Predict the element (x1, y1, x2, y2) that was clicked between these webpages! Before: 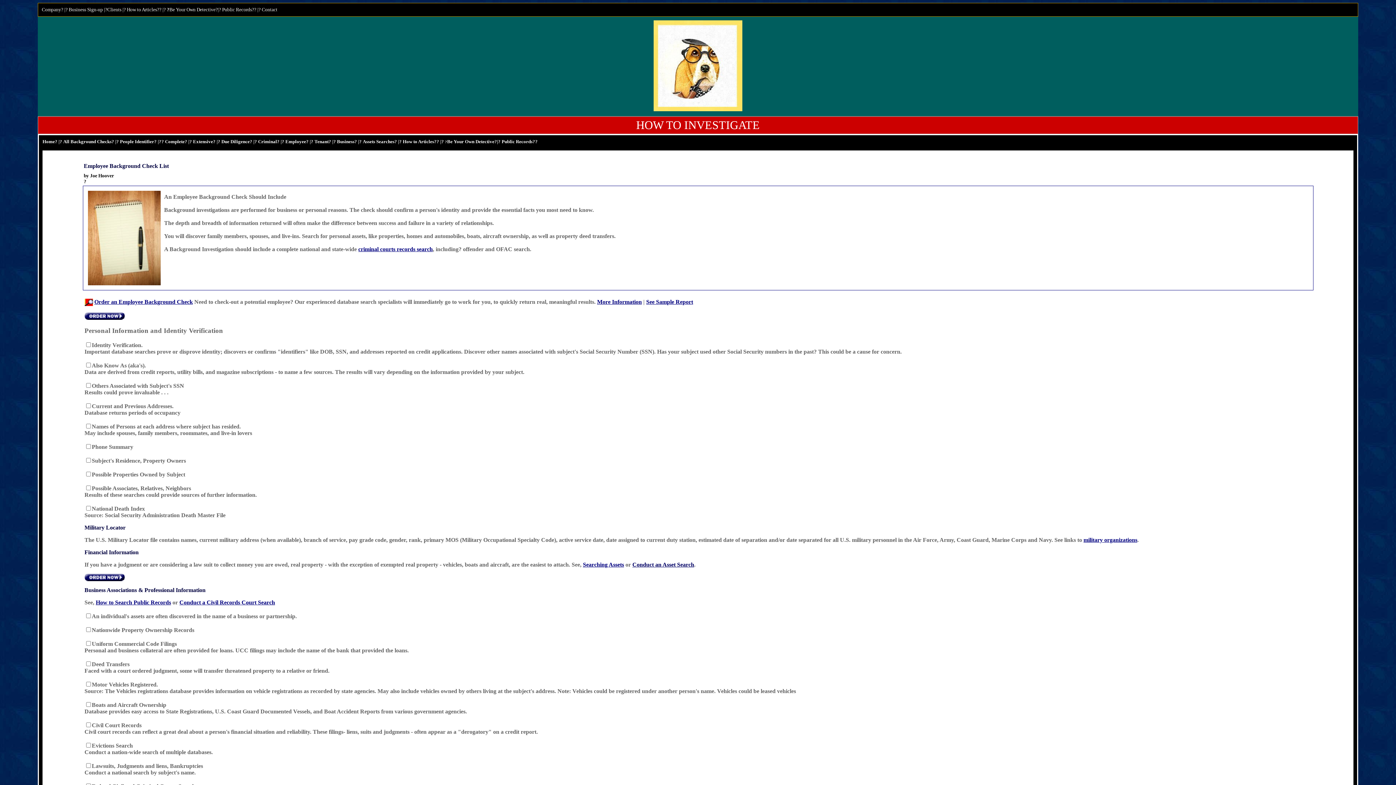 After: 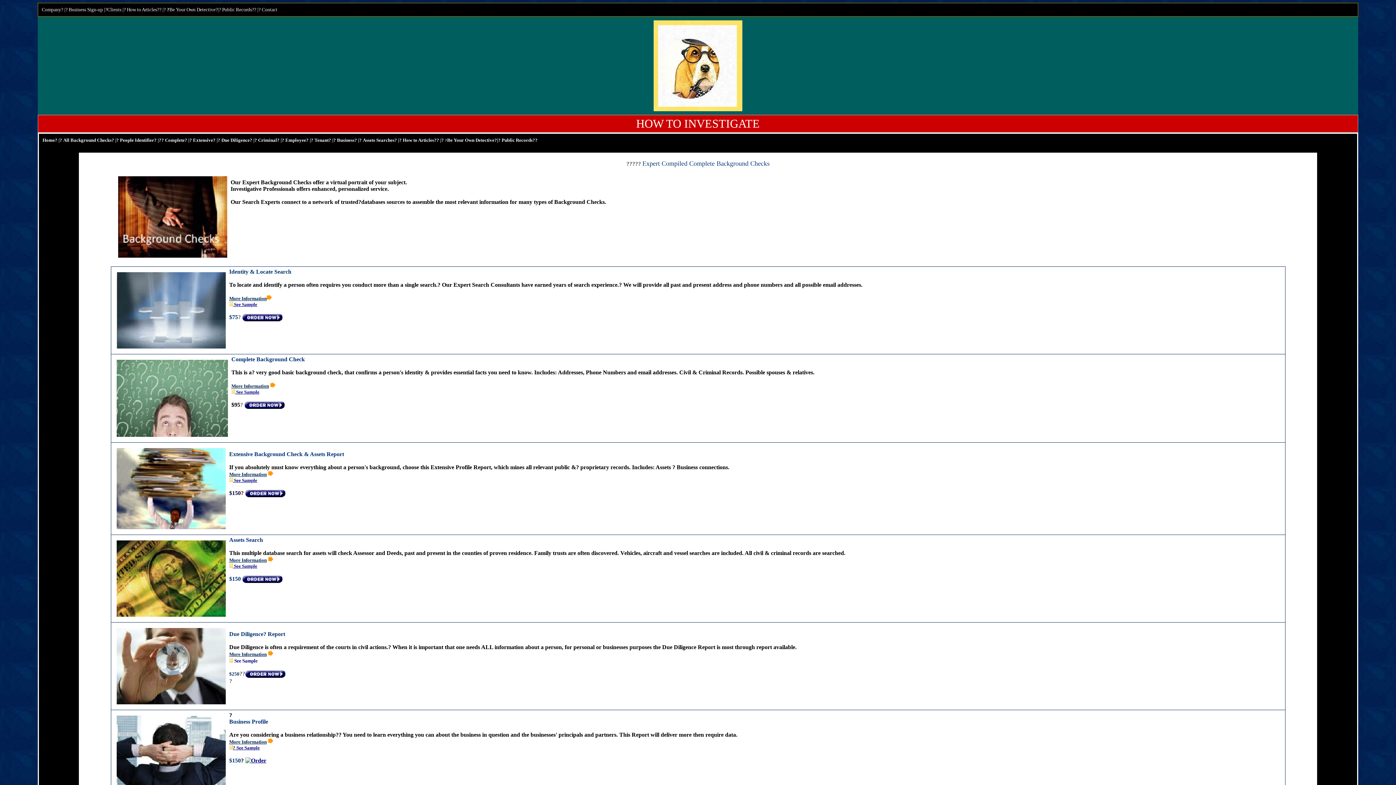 Action: bbox: (653, 106, 742, 112)